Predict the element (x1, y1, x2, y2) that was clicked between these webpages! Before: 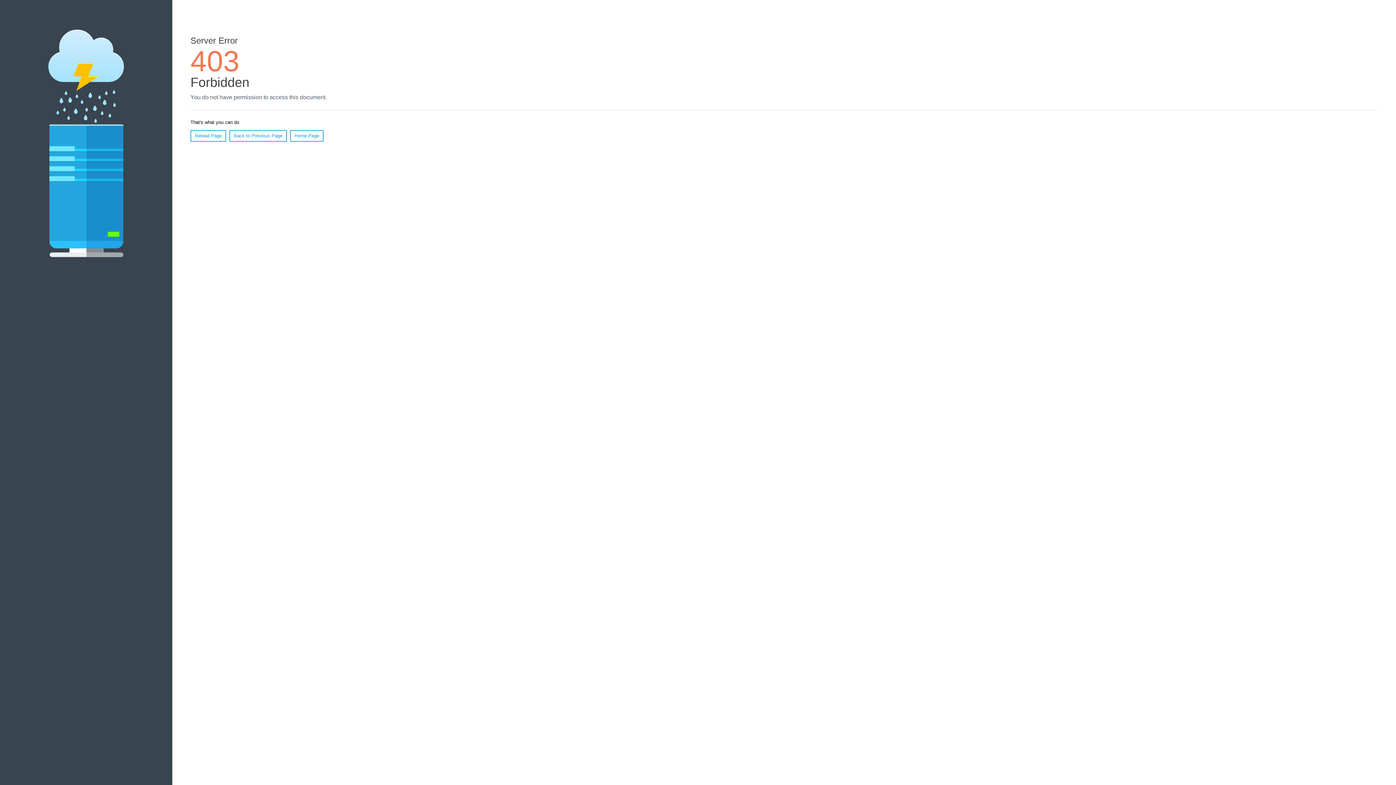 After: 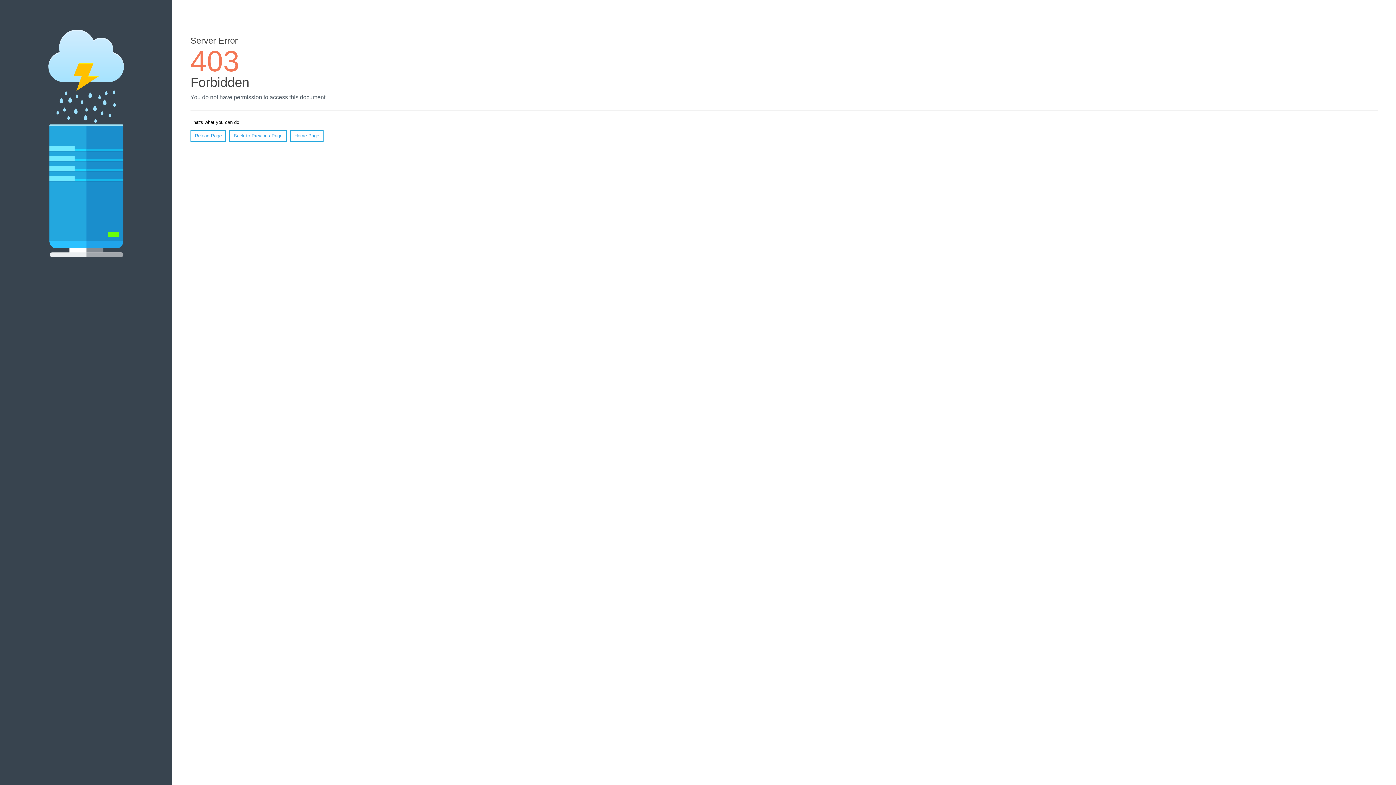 Action: label: Reload Page bbox: (190, 130, 226, 141)